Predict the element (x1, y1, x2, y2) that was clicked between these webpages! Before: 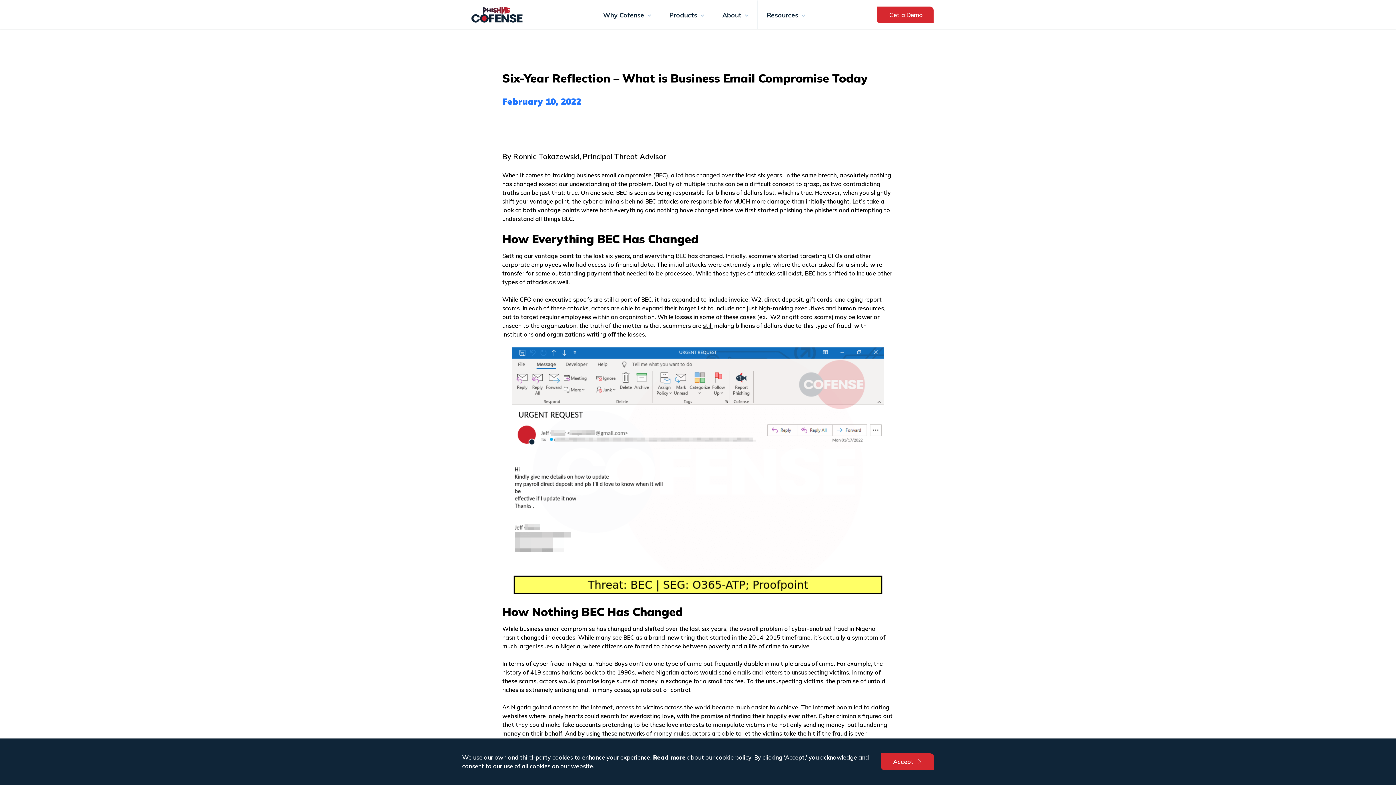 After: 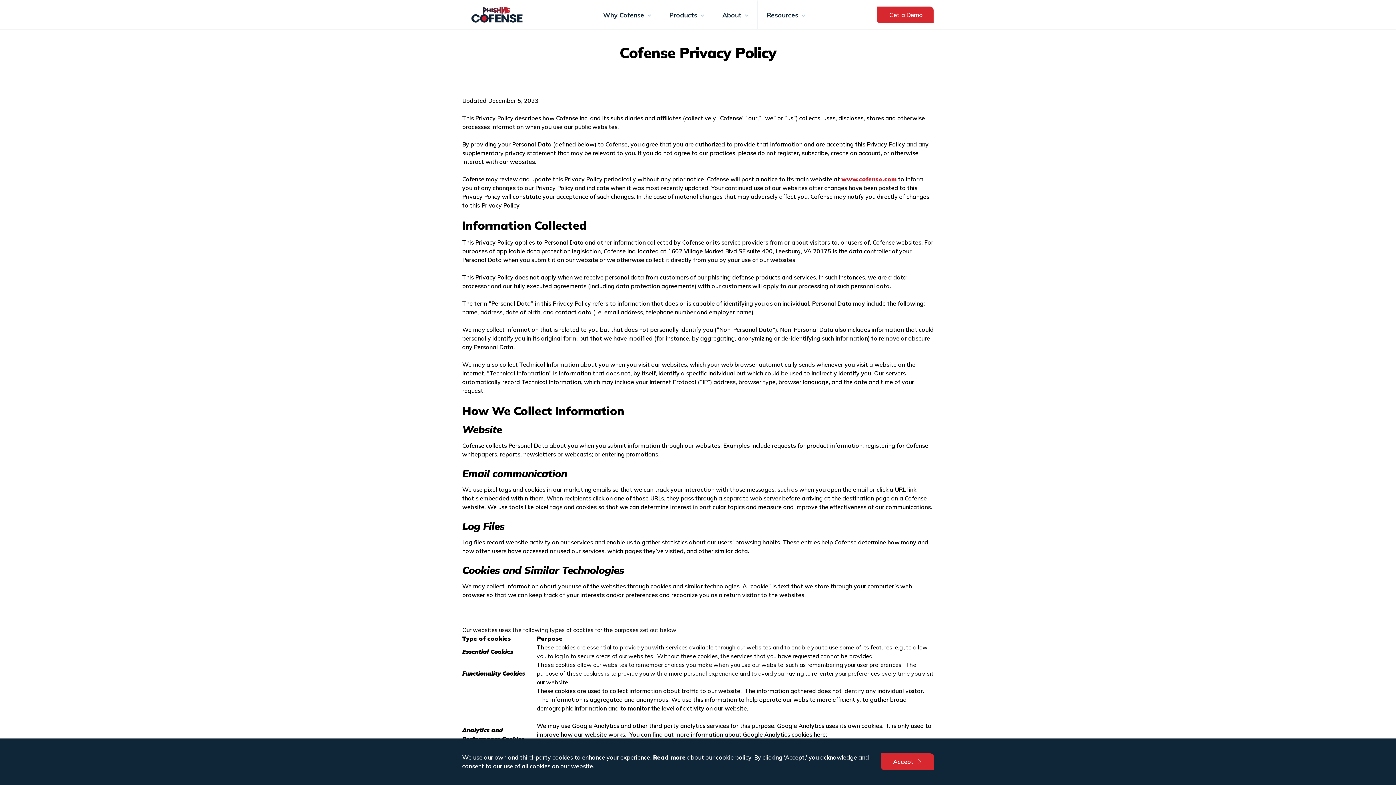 Action: bbox: (653, 754, 686, 761) label: Read more